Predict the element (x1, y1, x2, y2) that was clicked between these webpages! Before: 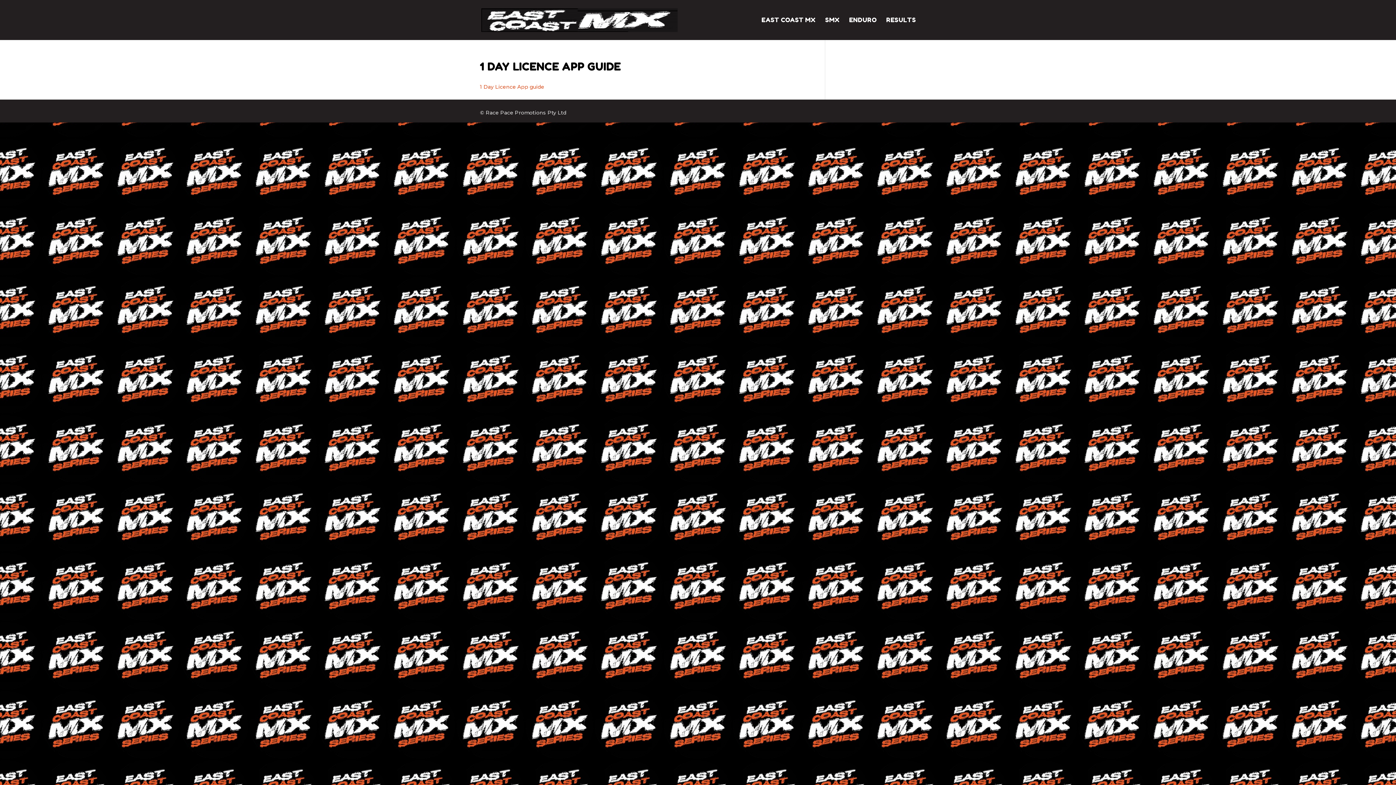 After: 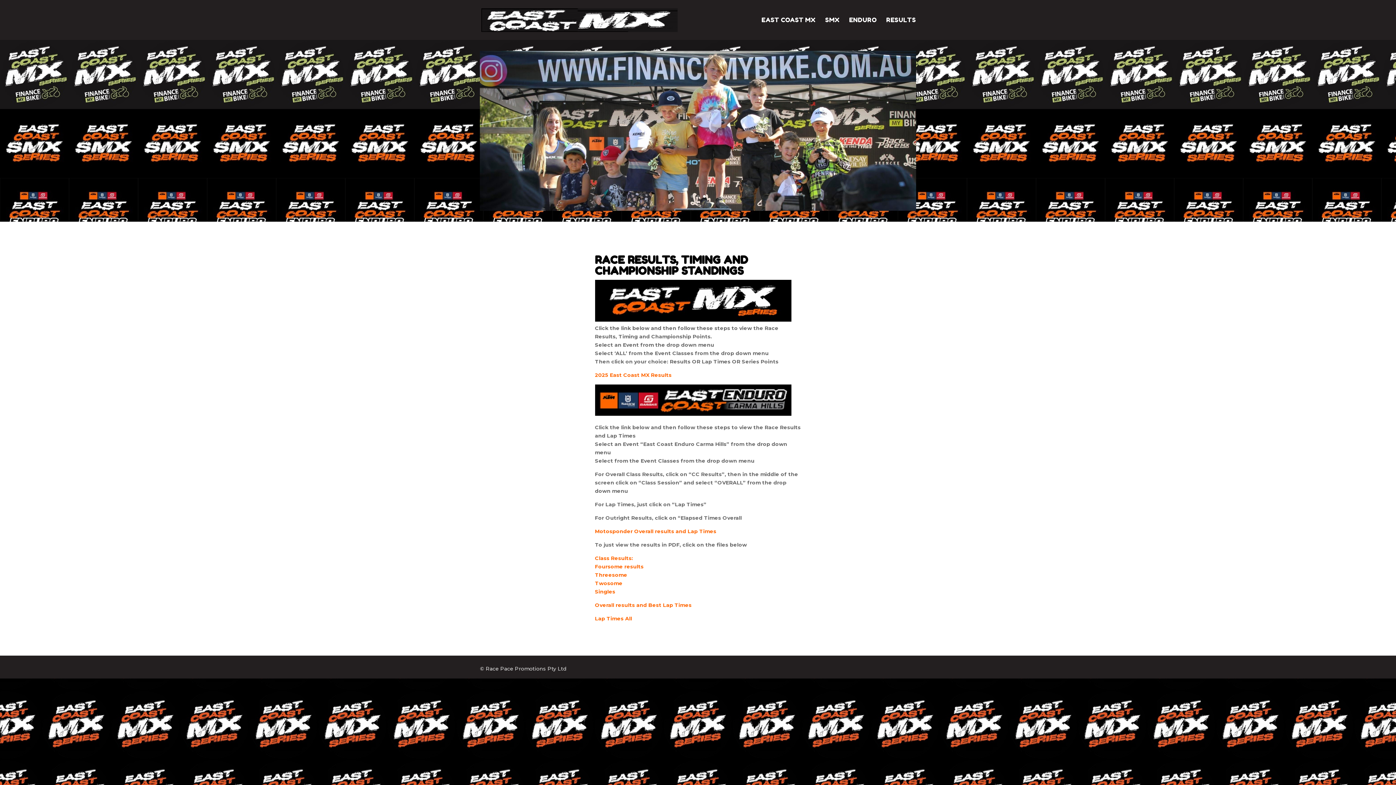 Action: bbox: (886, 17, 916, 40) label: RESULTS